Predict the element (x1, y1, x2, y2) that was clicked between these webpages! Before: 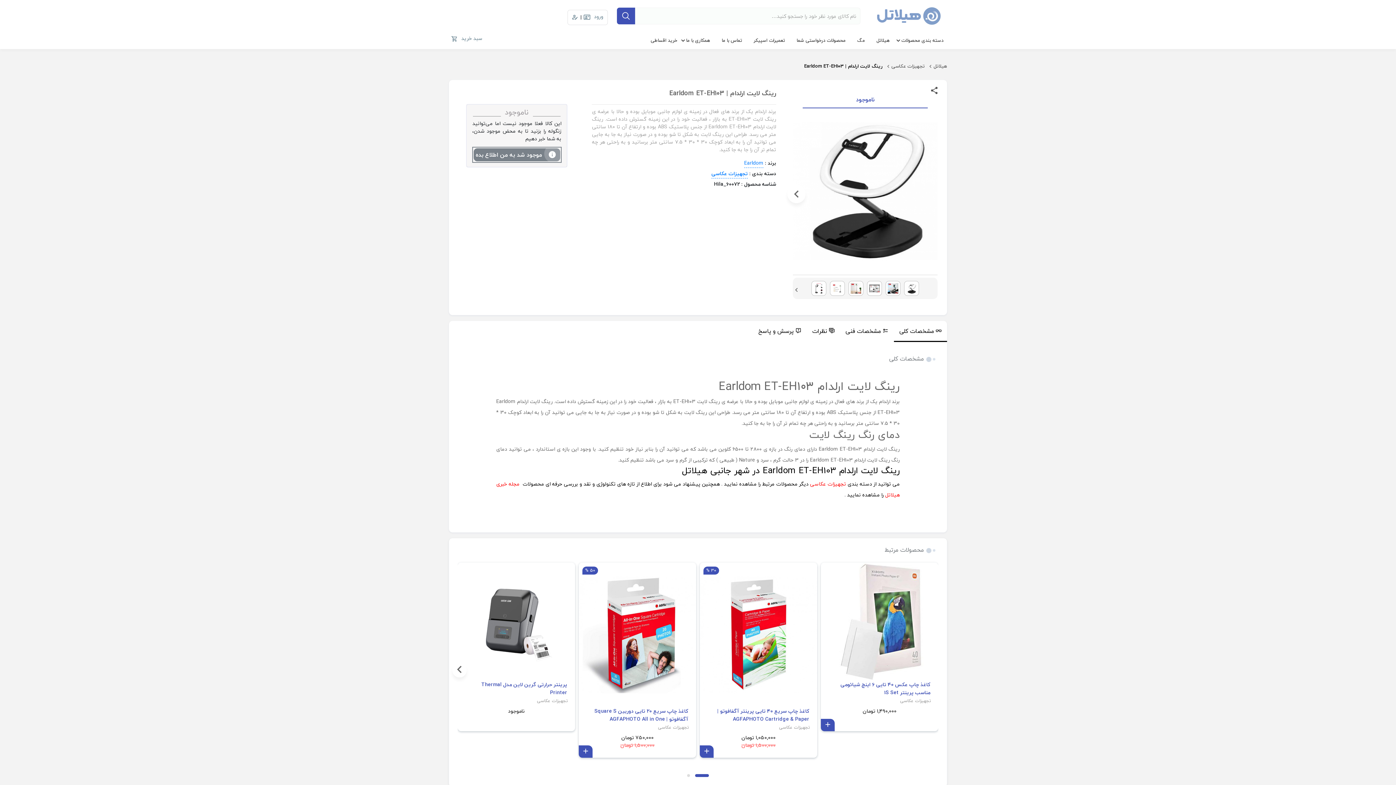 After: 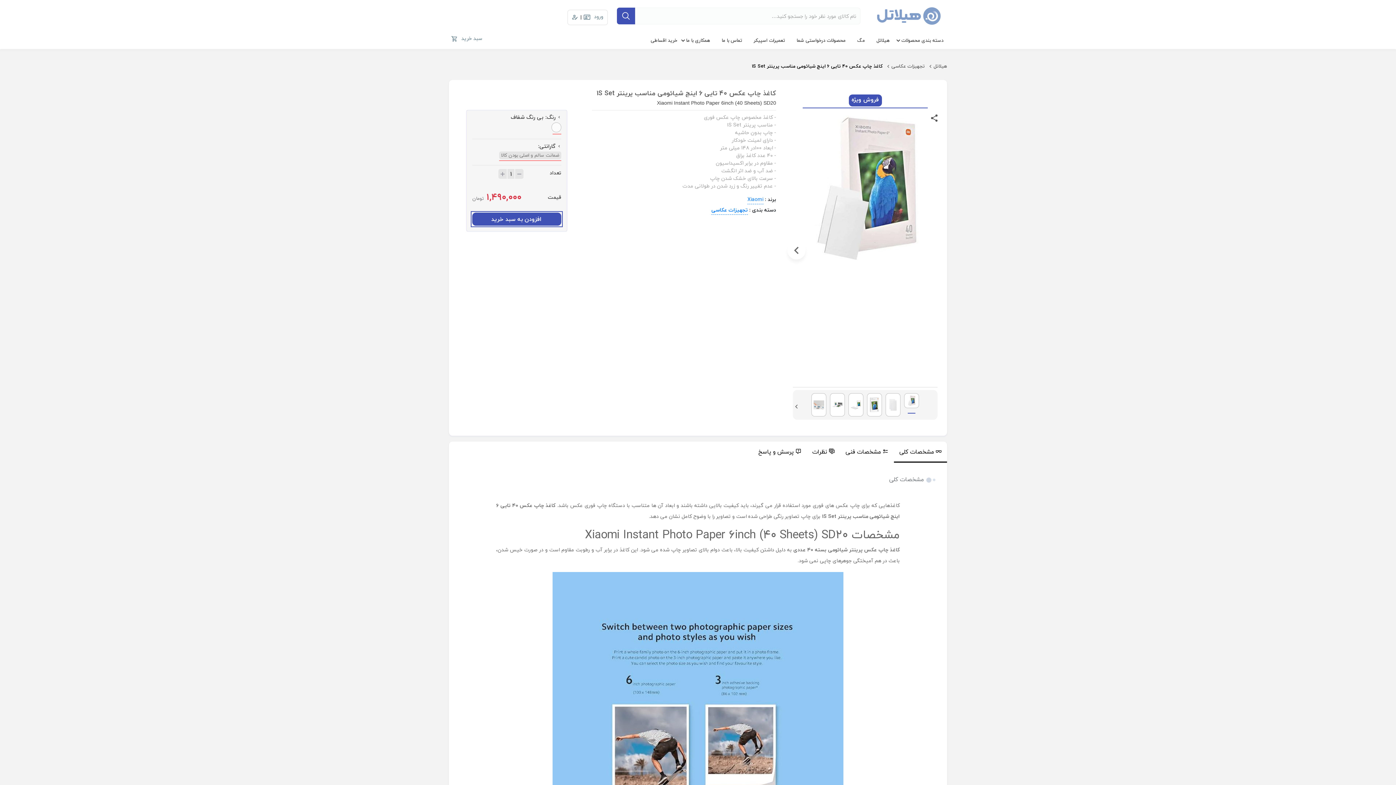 Action: bbox: (821, 562, 938, 680)